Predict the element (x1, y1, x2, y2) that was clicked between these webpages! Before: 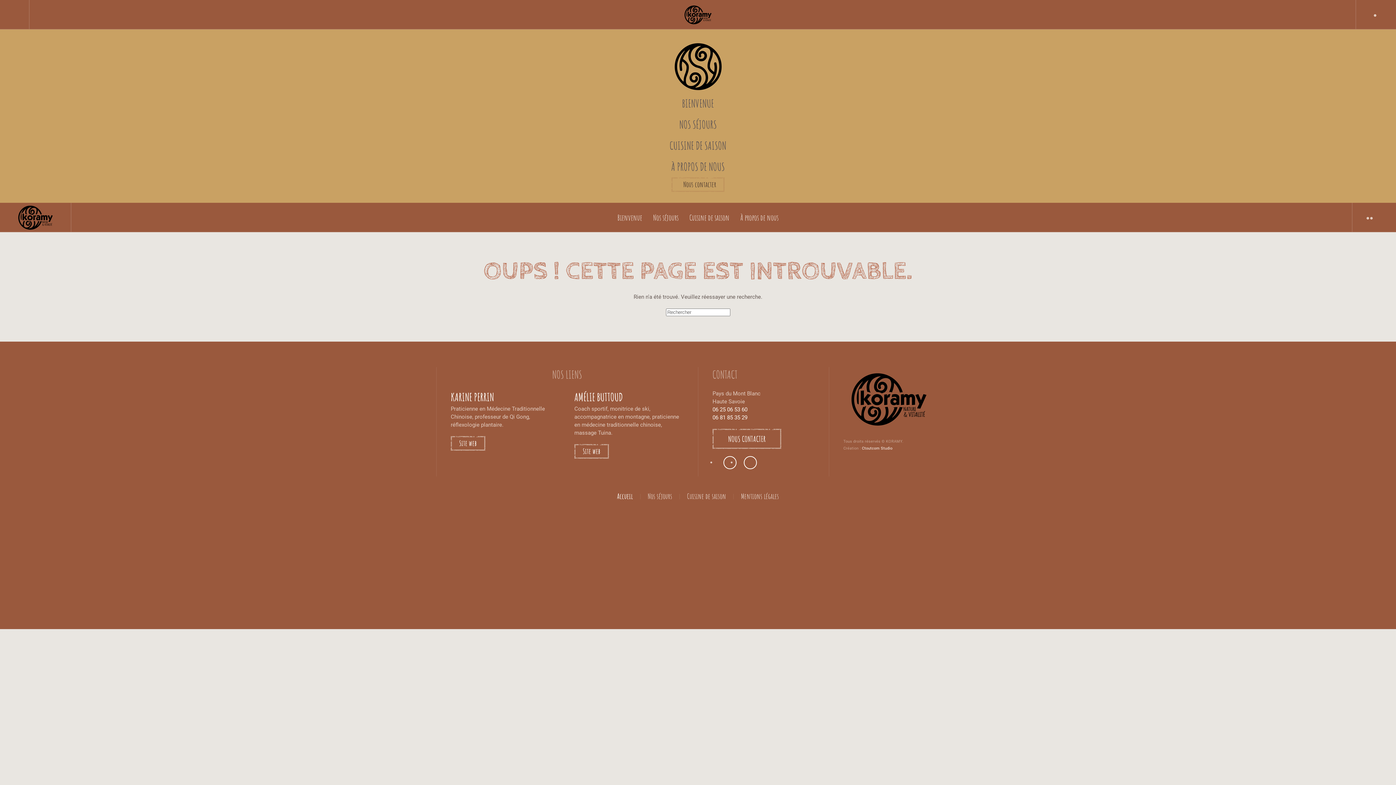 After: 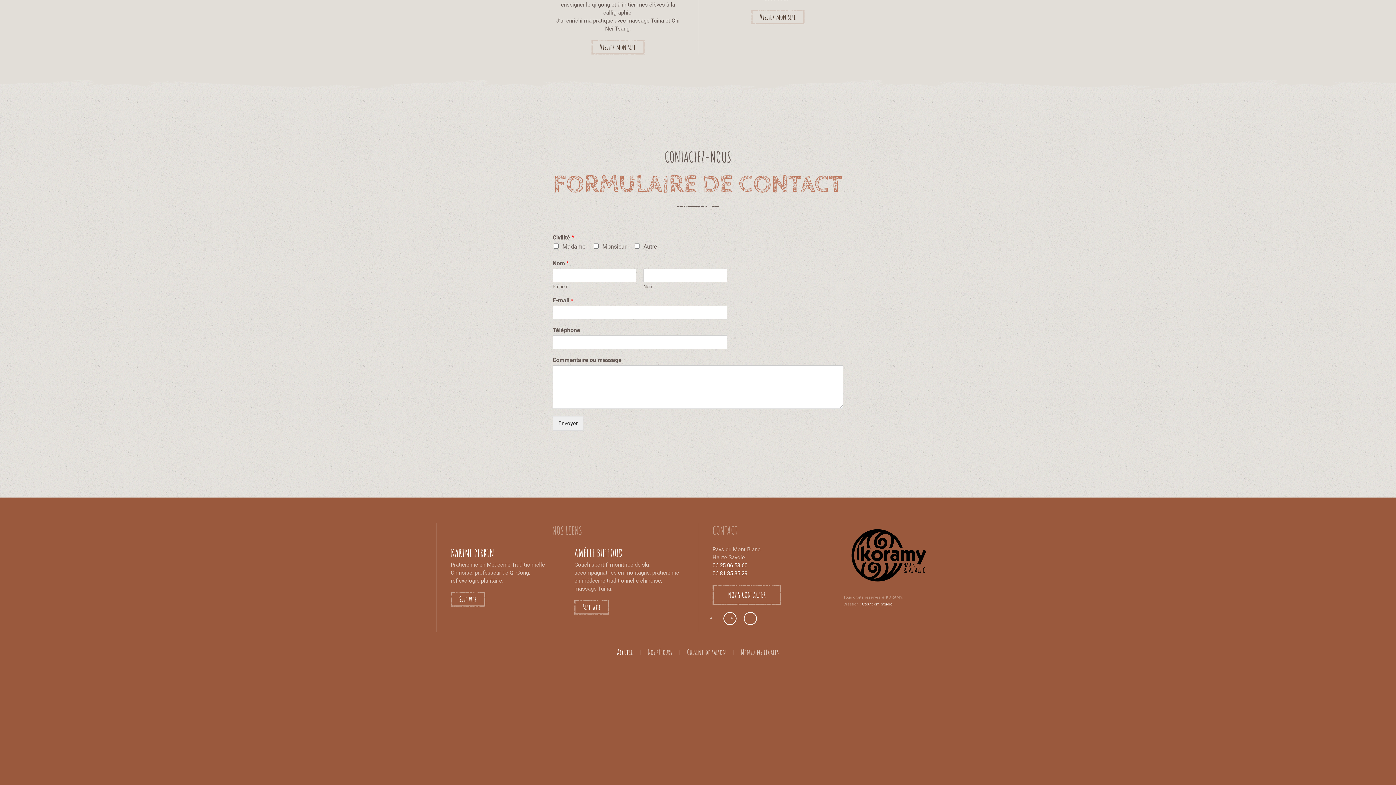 Action: label: NOUS CONTACTER bbox: (712, 429, 781, 449)